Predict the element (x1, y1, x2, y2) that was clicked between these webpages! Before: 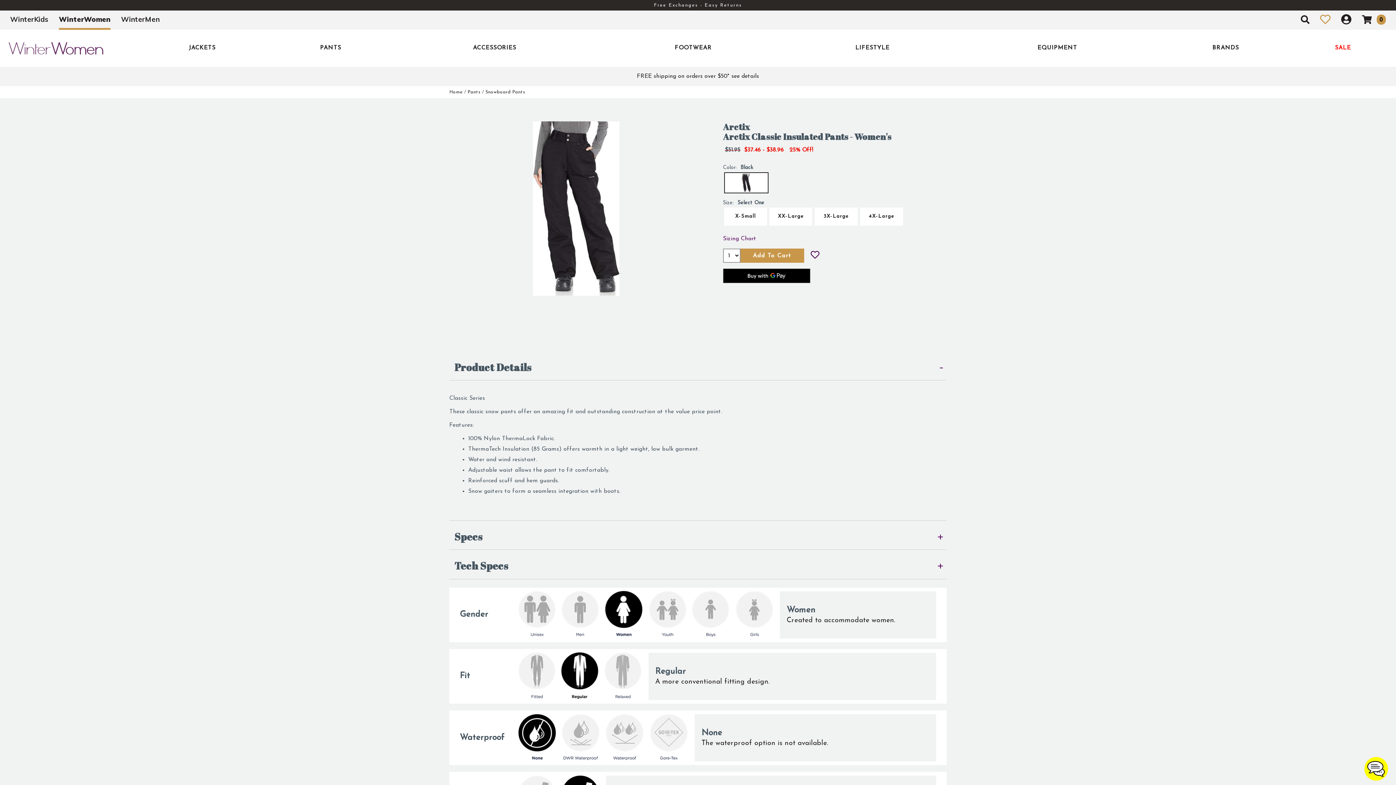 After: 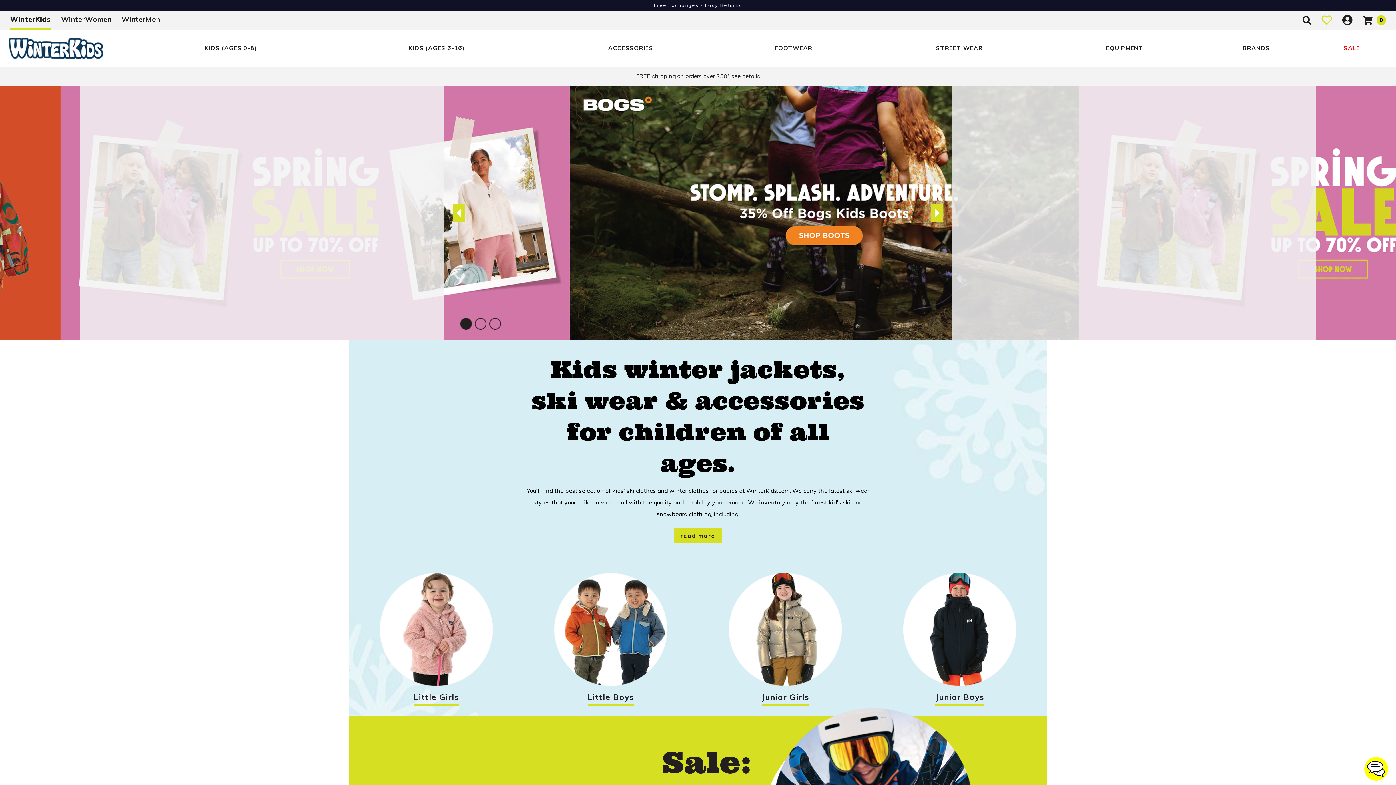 Action: label: WinterKids bbox: (10, 10, 48, 27)